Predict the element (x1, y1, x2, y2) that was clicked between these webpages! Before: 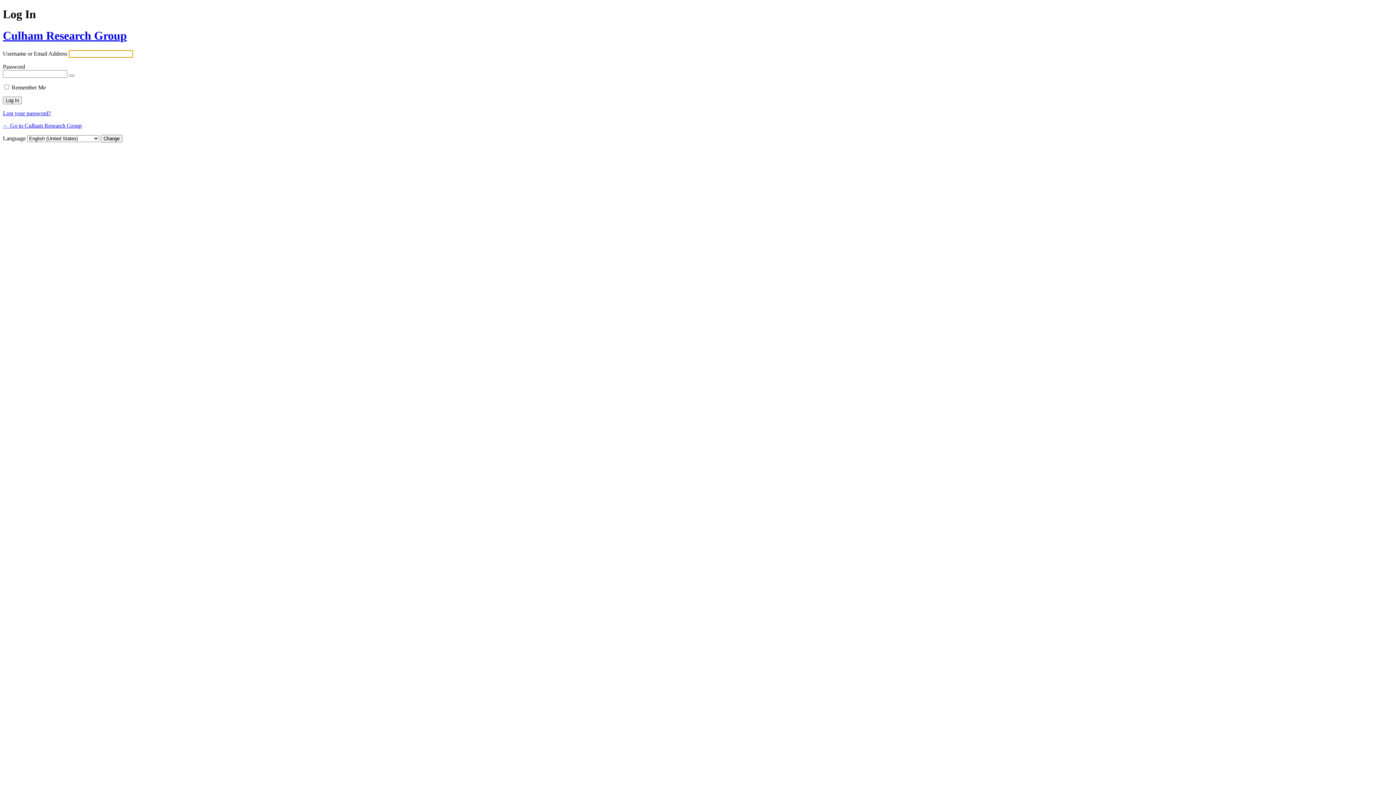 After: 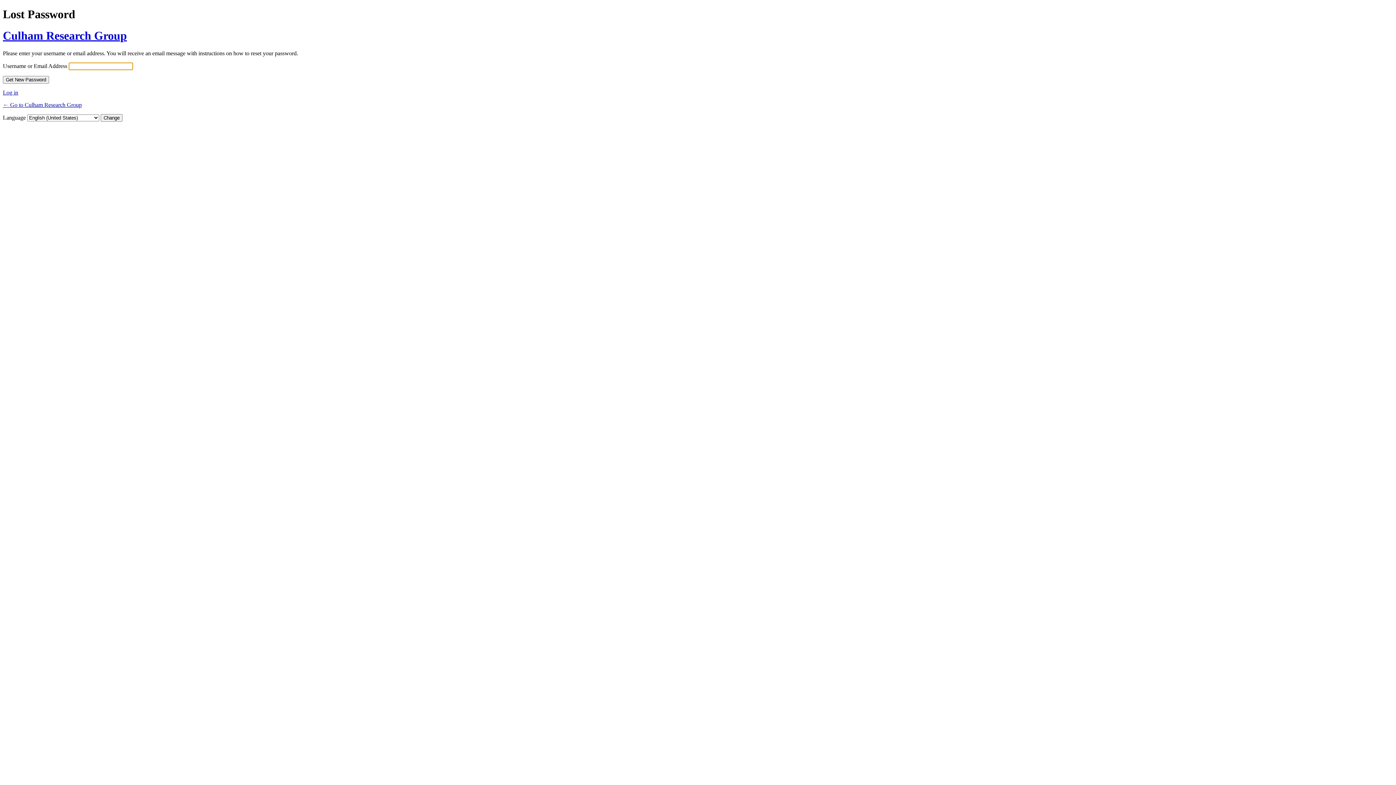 Action: label: Lost your password? bbox: (2, 110, 50, 116)